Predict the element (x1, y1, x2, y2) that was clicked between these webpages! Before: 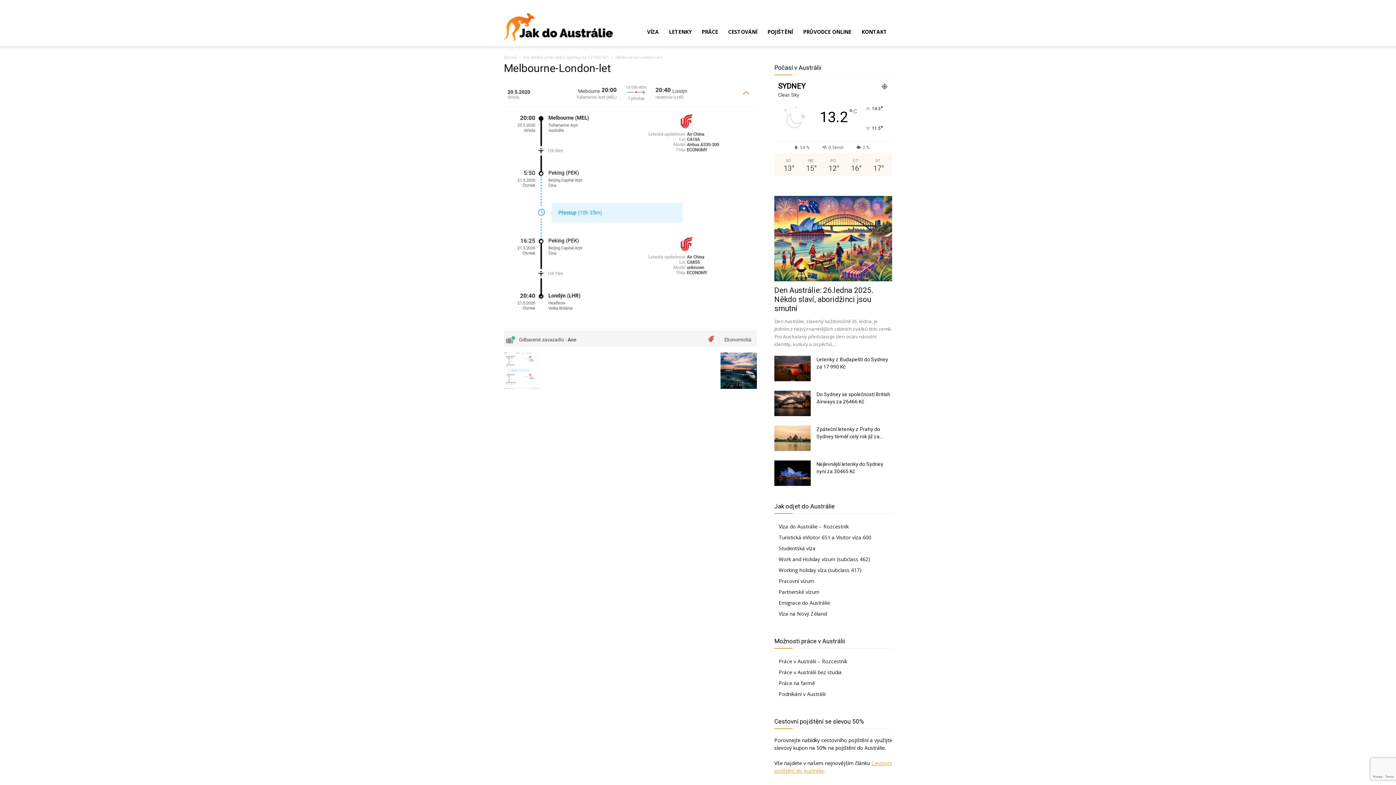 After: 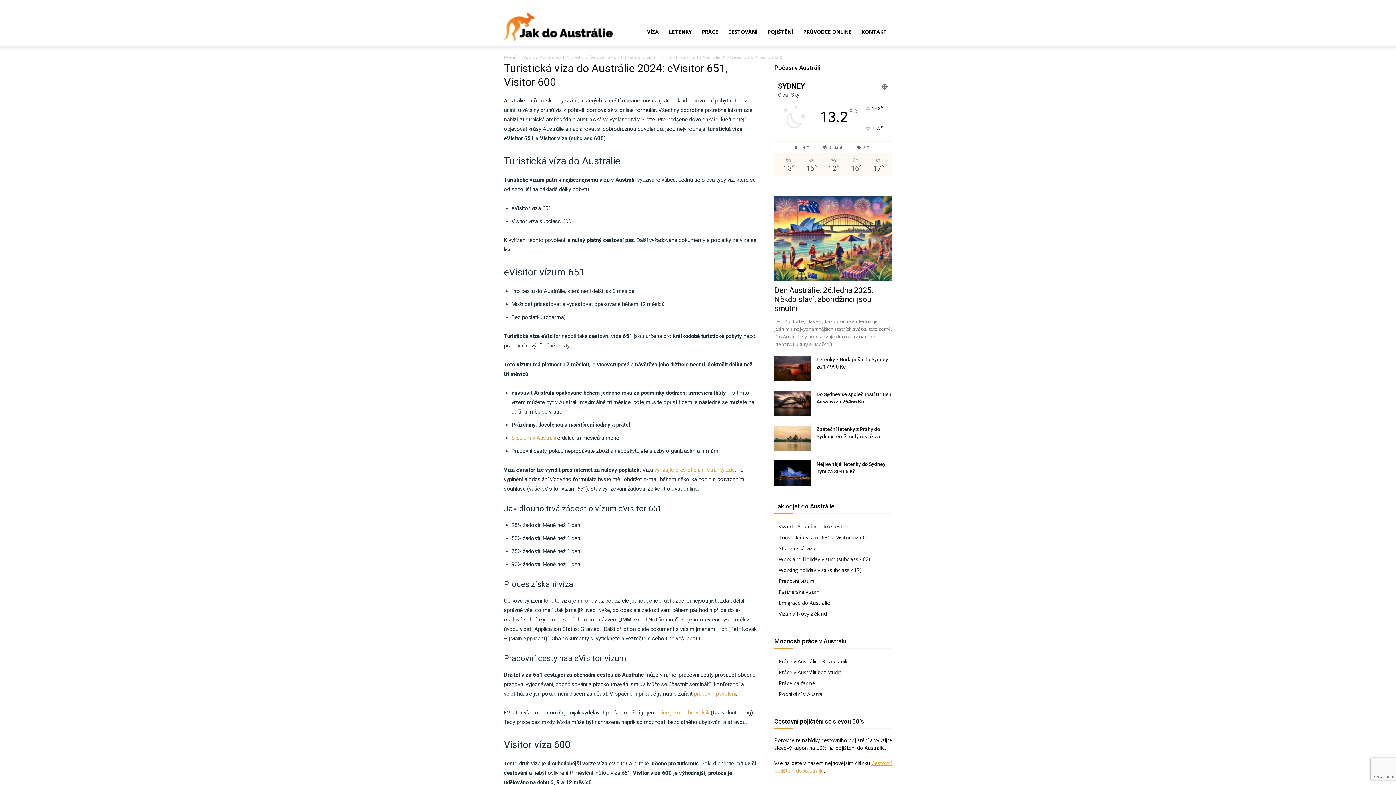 Action: label: Turistická eVisitor 651 a Visitor víza 600 bbox: (778, 534, 870, 540)